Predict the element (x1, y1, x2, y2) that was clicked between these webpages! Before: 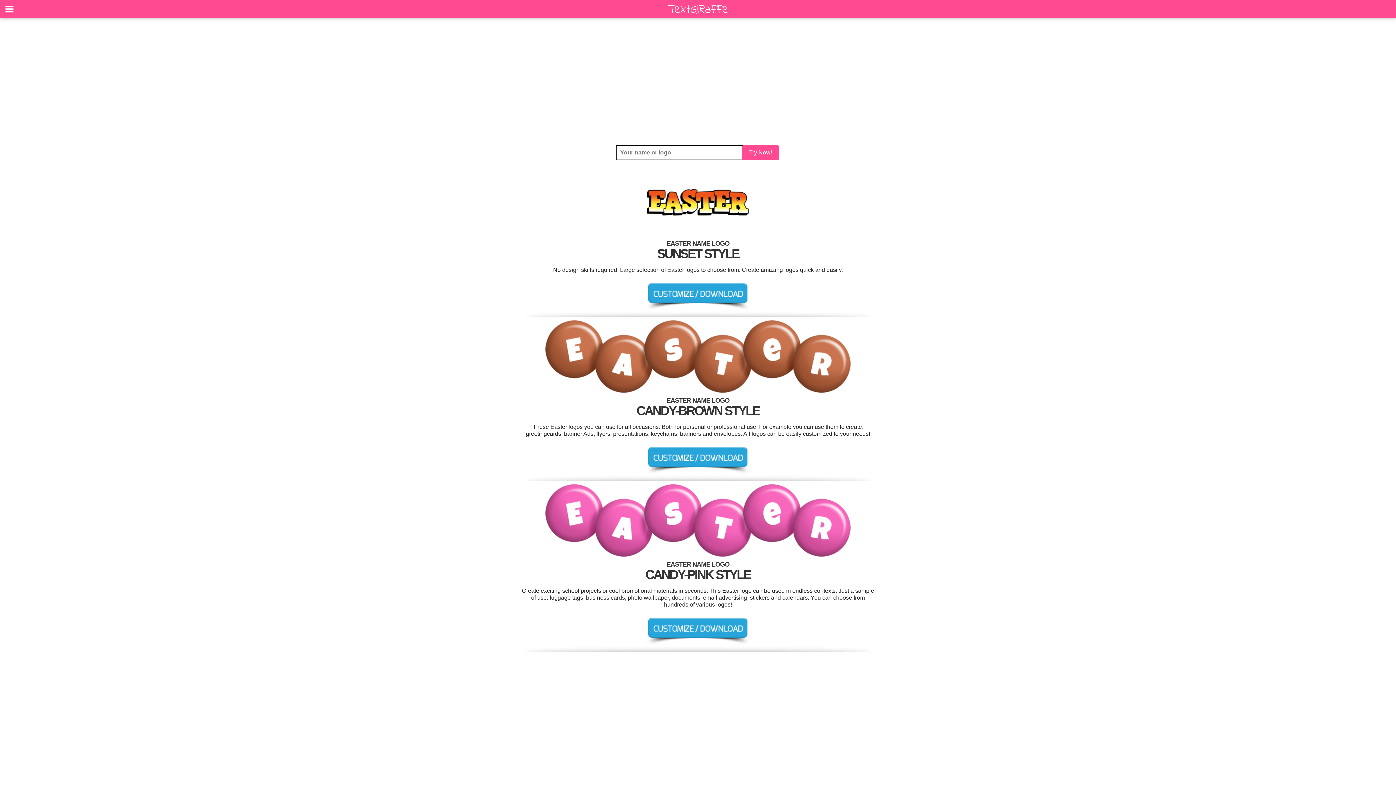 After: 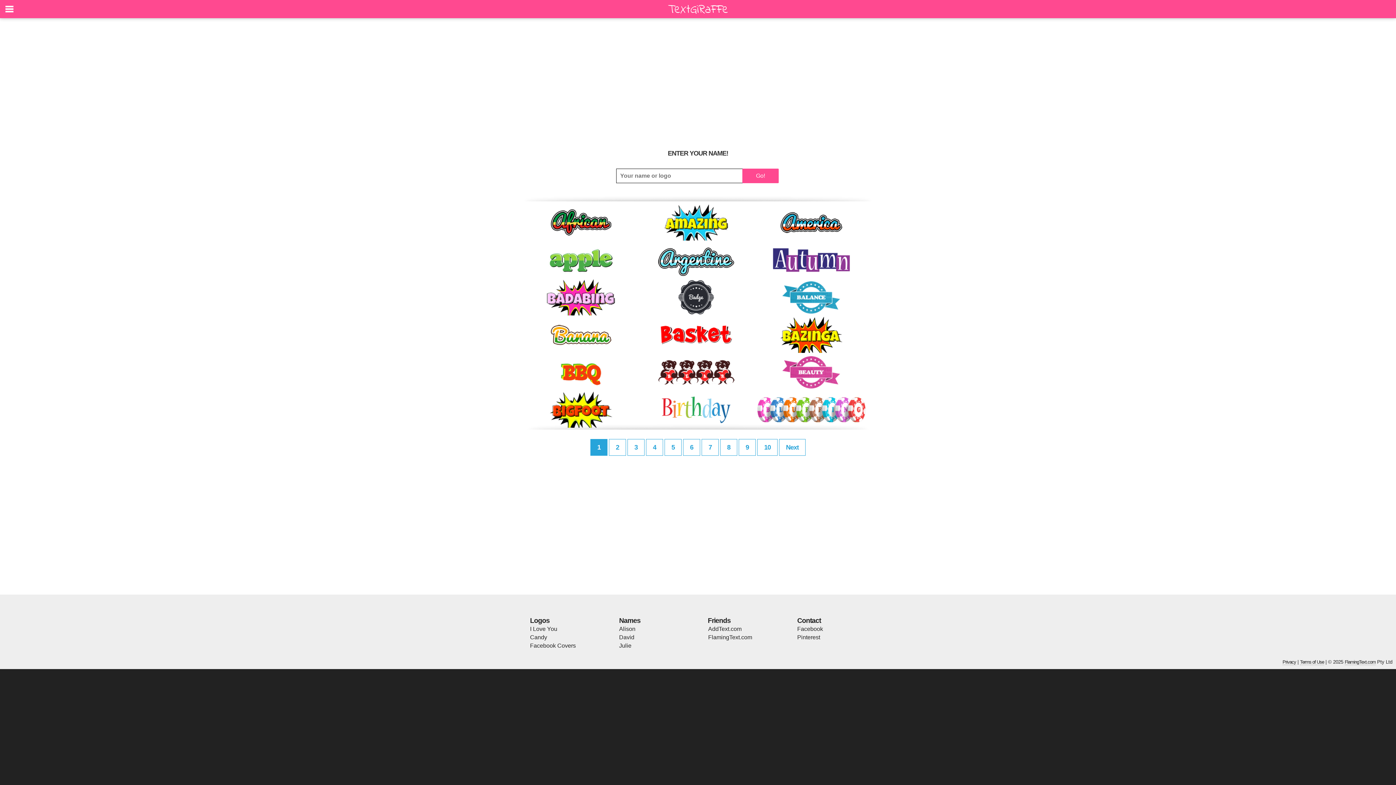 Action: bbox: (742, 145, 778, 160) label: Try Now!